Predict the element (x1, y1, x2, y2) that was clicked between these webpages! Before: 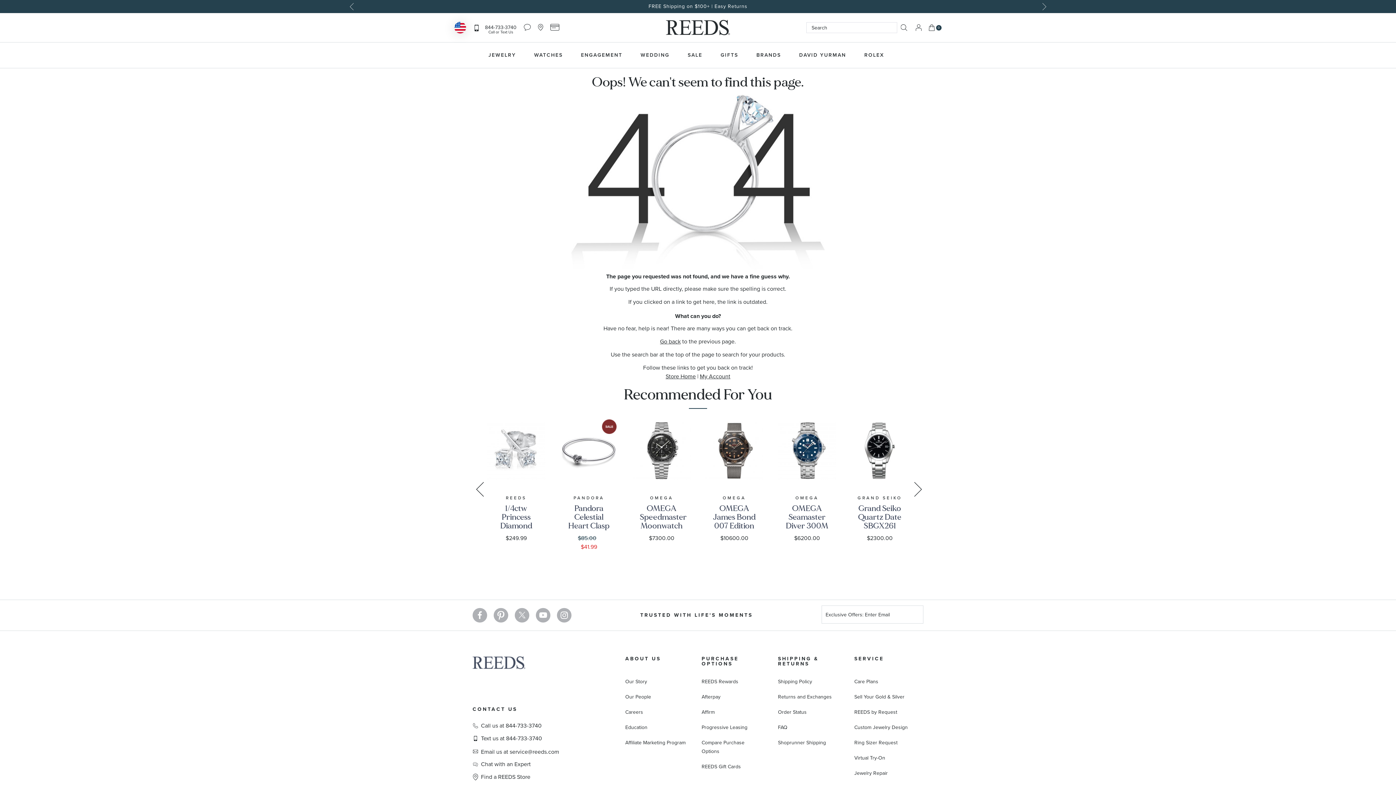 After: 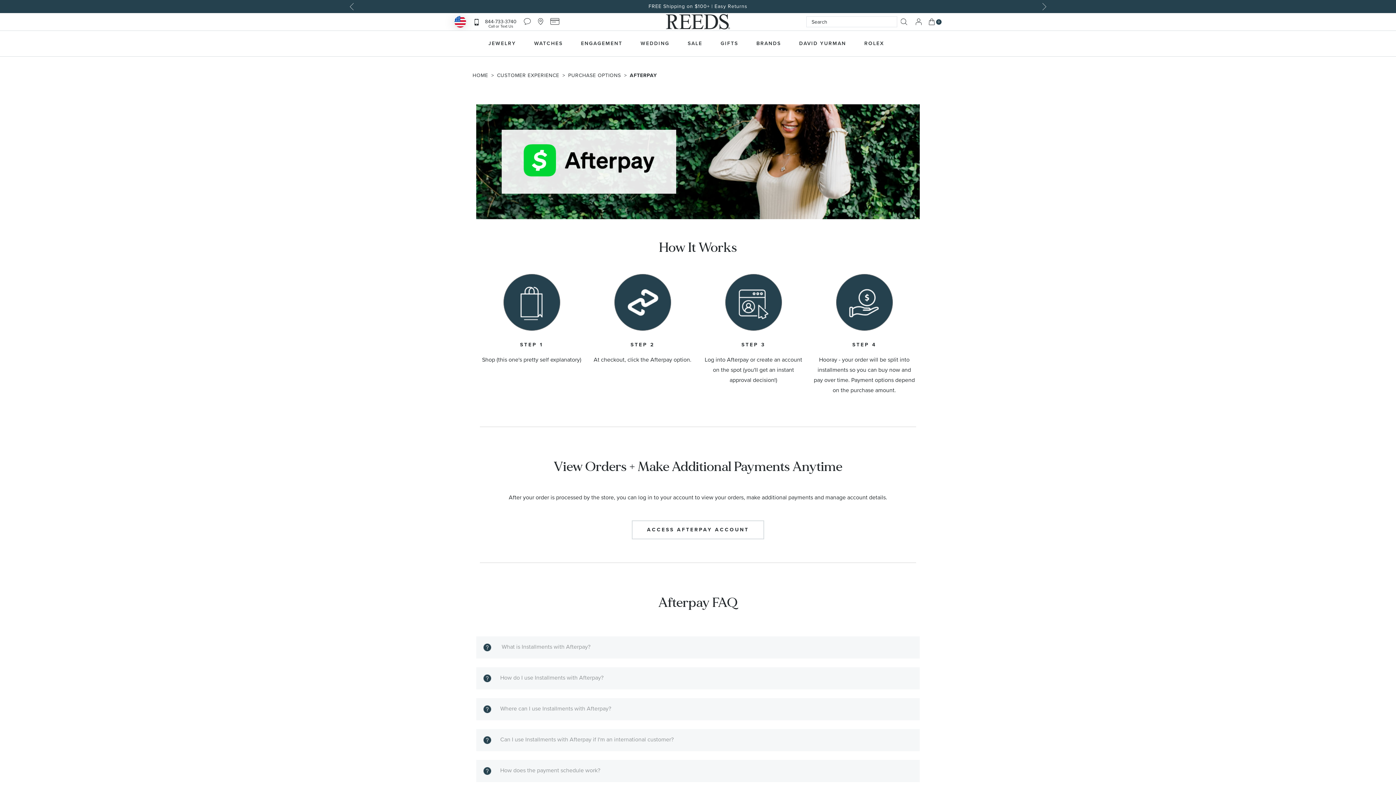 Action: bbox: (701, 693, 720, 701) label: Afterpay